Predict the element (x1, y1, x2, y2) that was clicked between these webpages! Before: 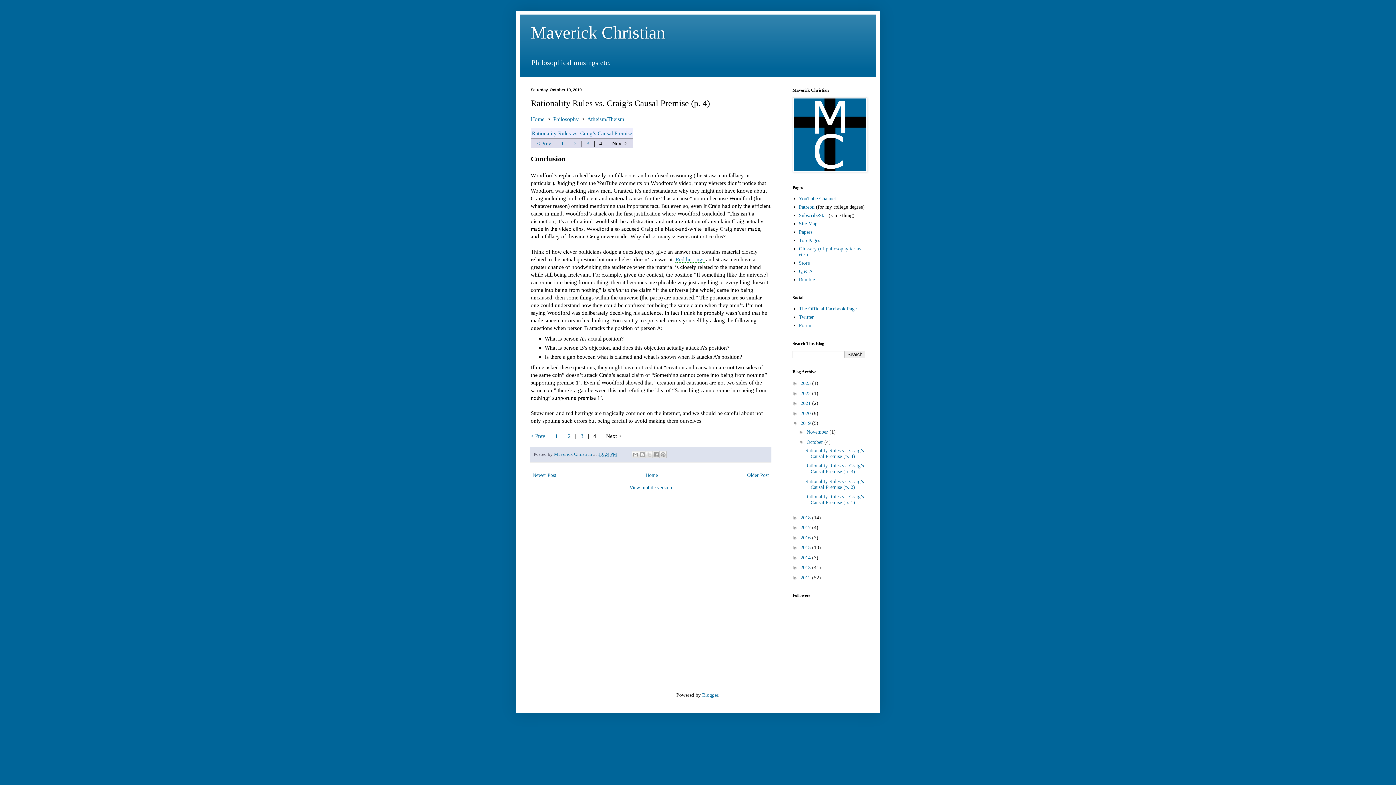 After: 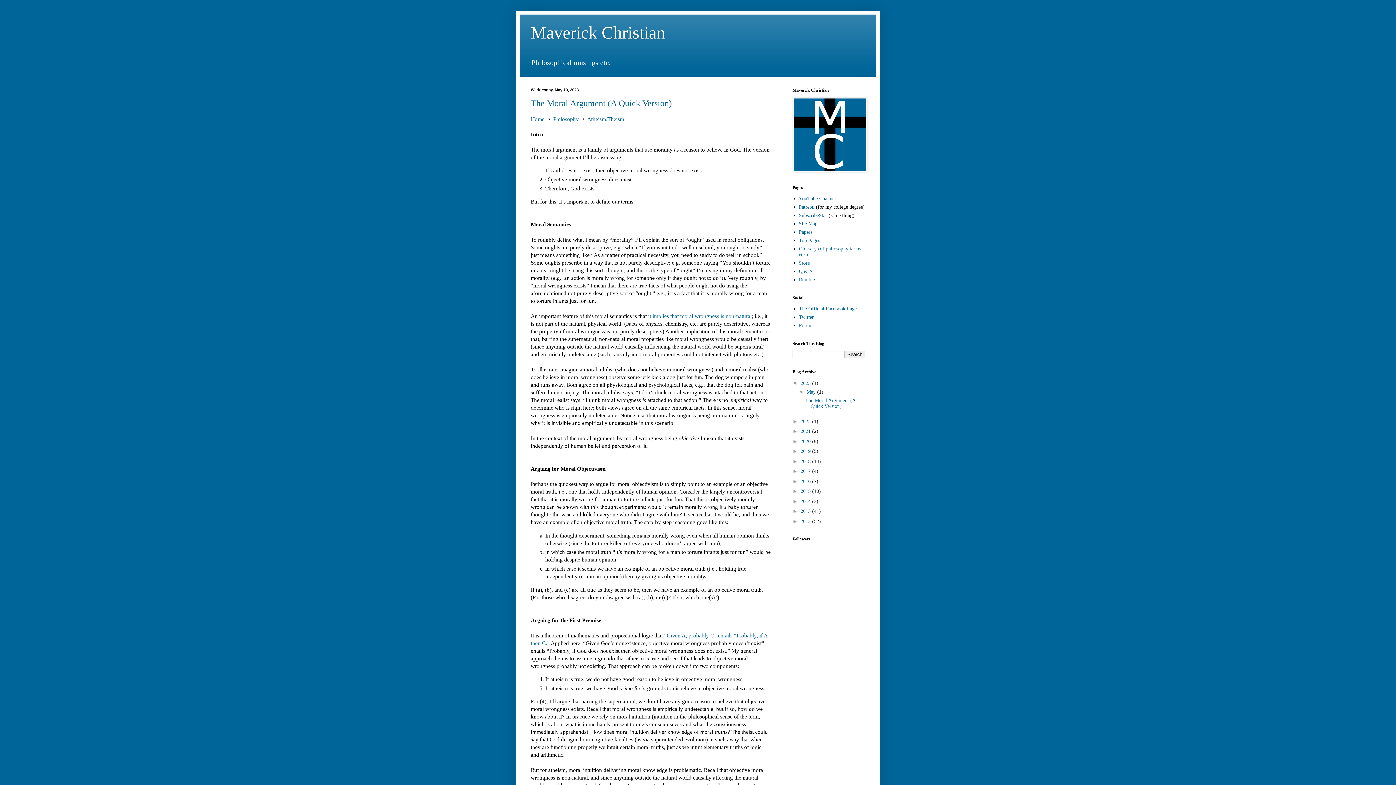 Action: bbox: (530, 22, 665, 42) label: Maverick Christian